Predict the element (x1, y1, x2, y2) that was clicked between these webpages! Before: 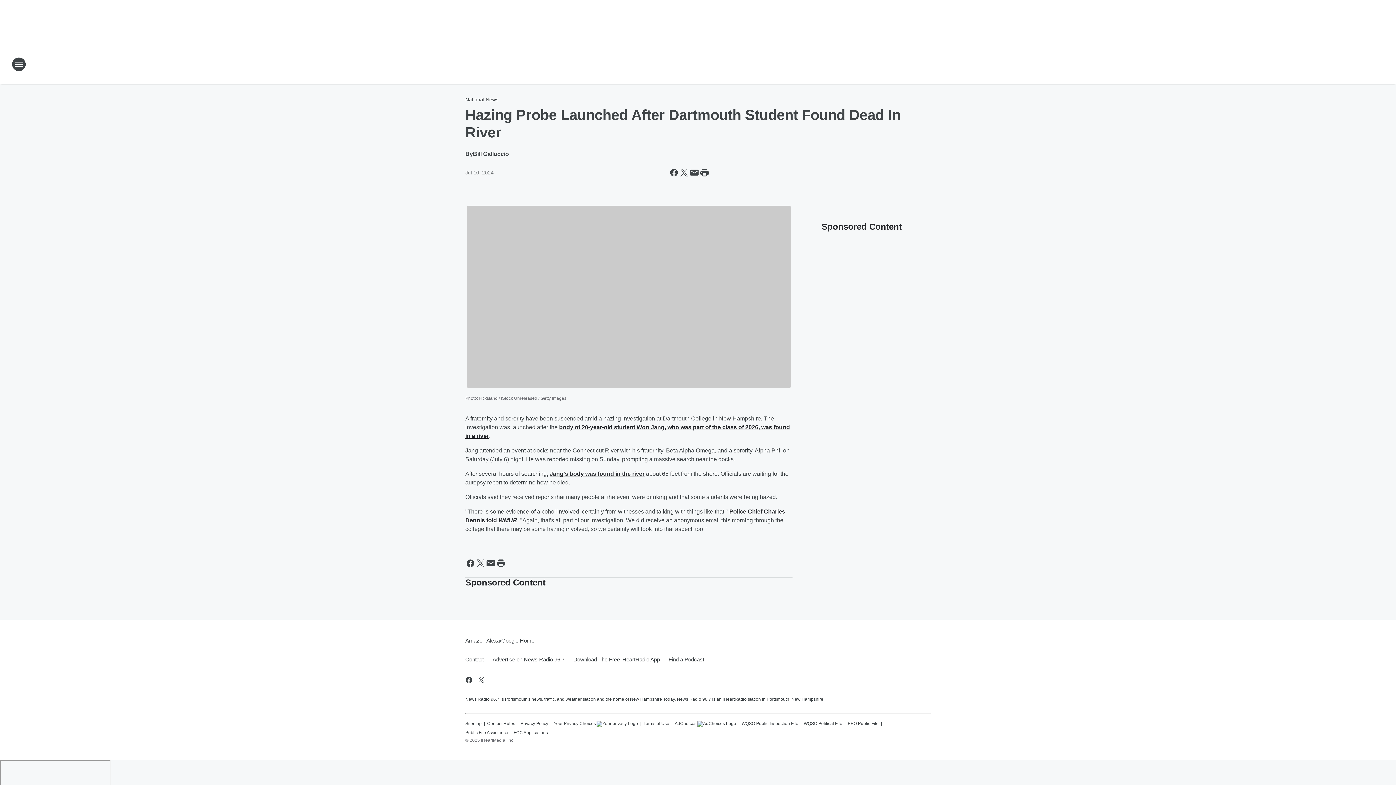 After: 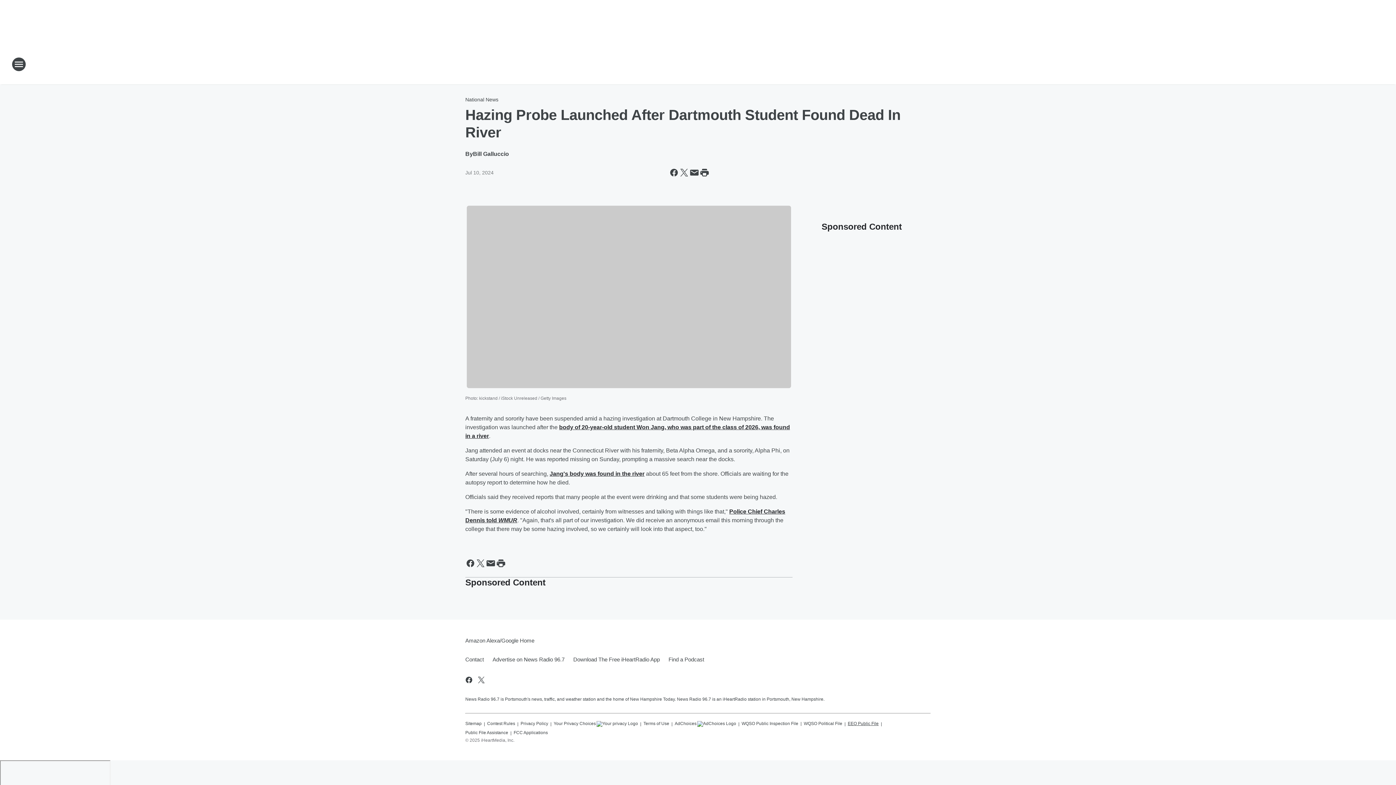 Action: bbox: (848, 718, 878, 727) label: EEO Public File